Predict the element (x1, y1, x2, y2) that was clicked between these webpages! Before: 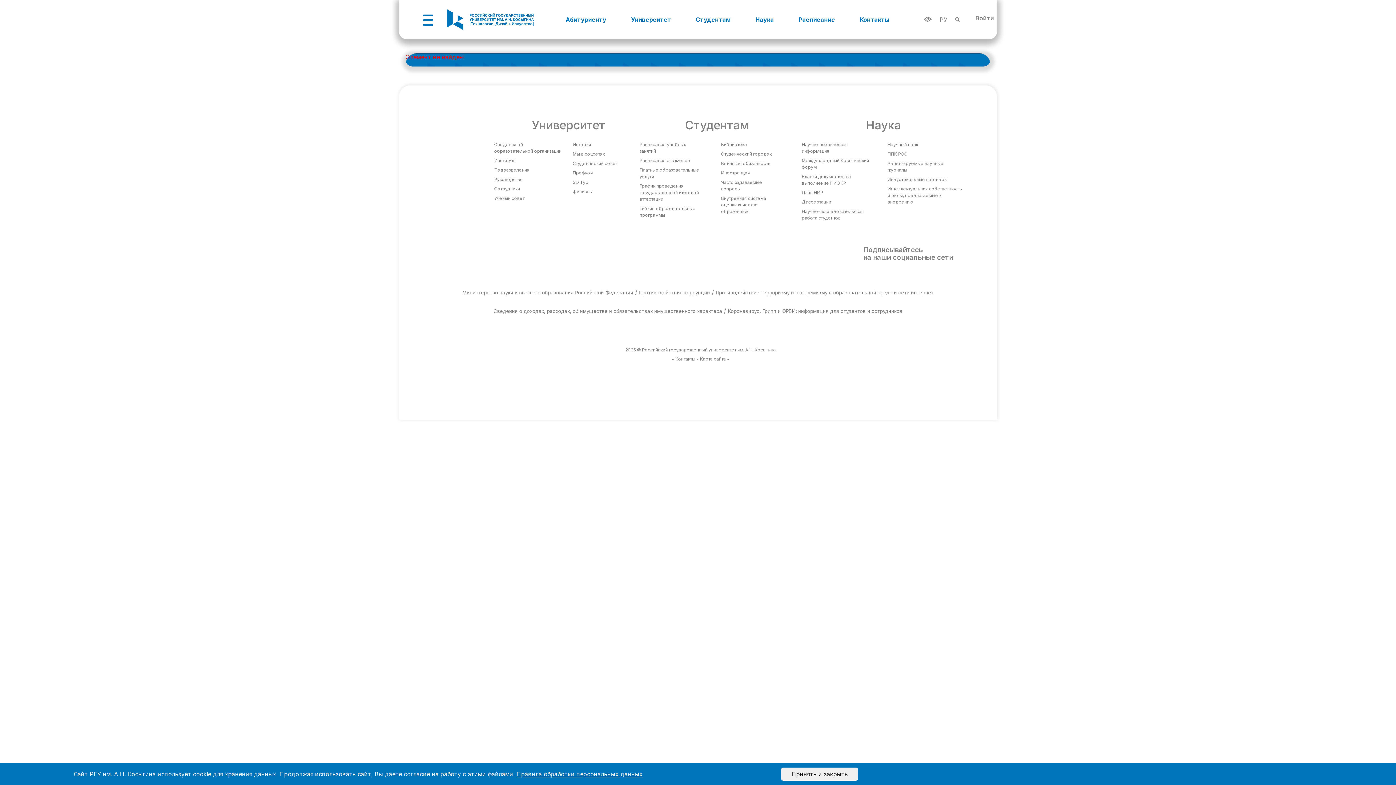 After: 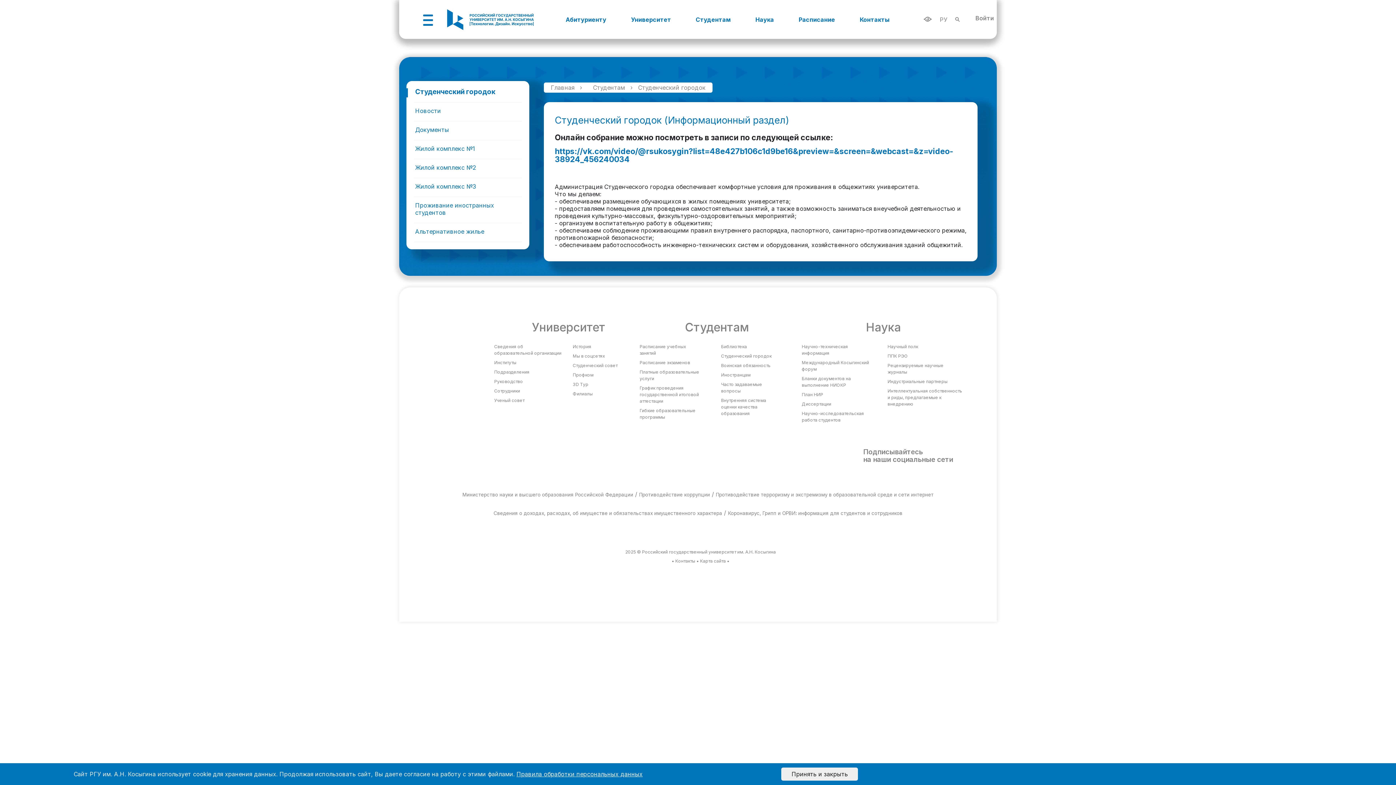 Action: label: Студенческий городок bbox: (721, 151, 771, 156)